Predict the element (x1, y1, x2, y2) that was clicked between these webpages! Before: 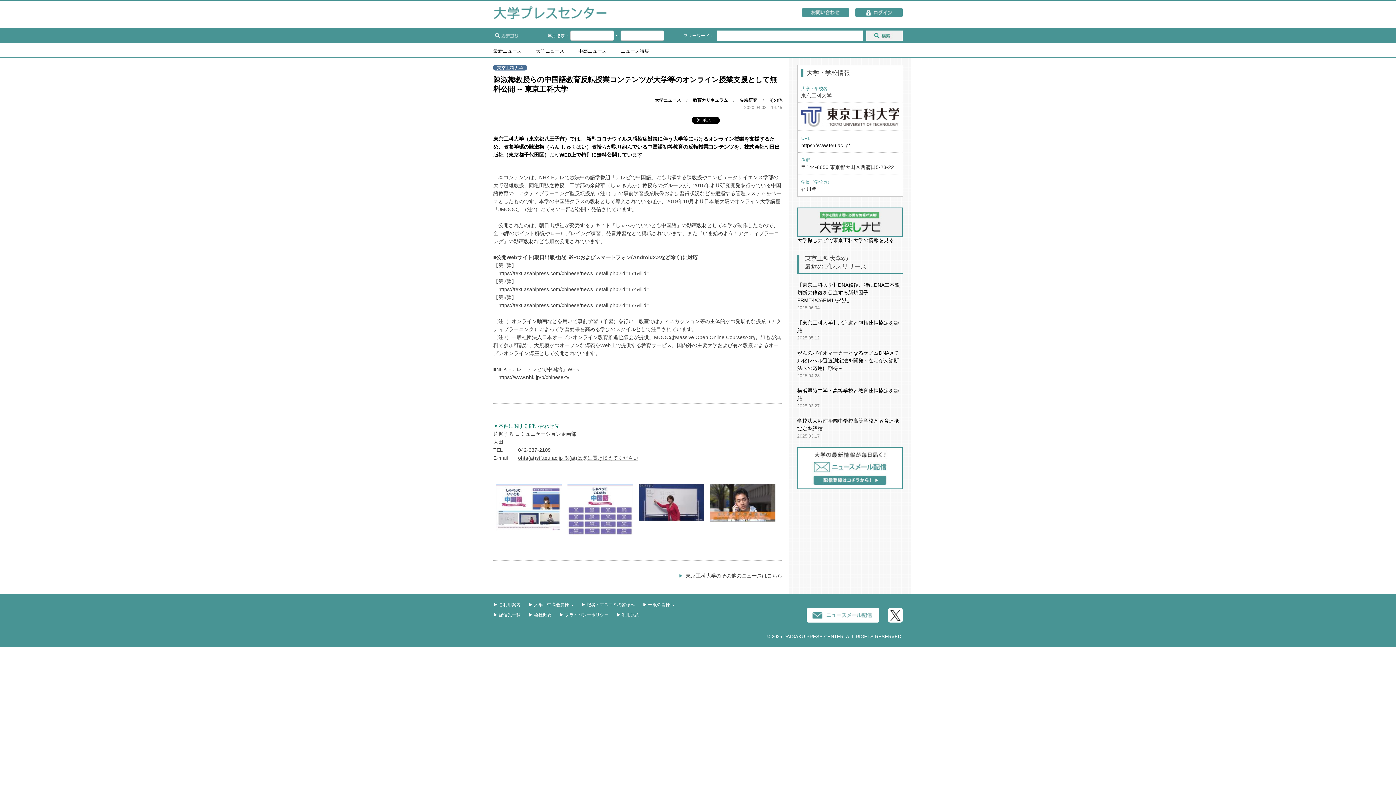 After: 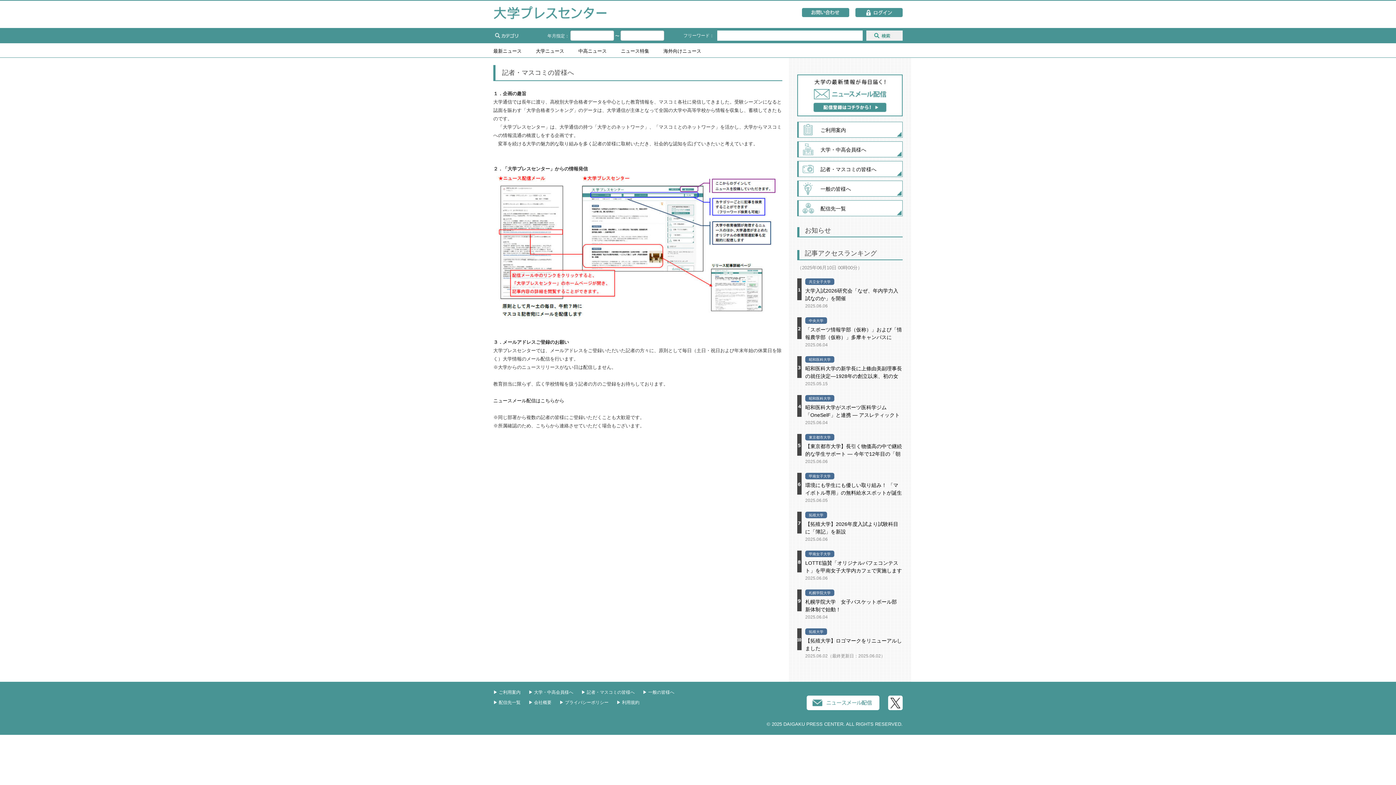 Action: bbox: (581, 602, 634, 607) label: ▶︎ 記者・マスコミの皆様へ